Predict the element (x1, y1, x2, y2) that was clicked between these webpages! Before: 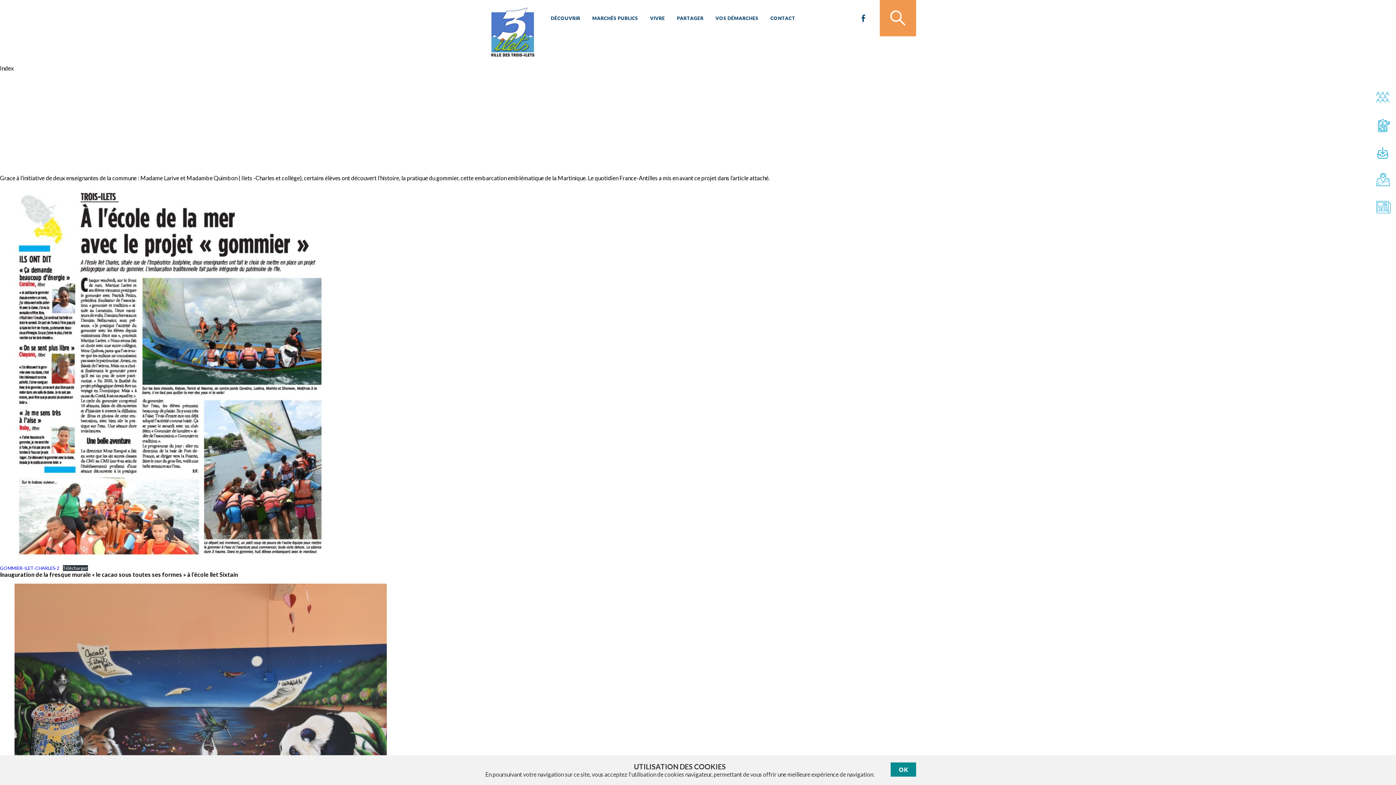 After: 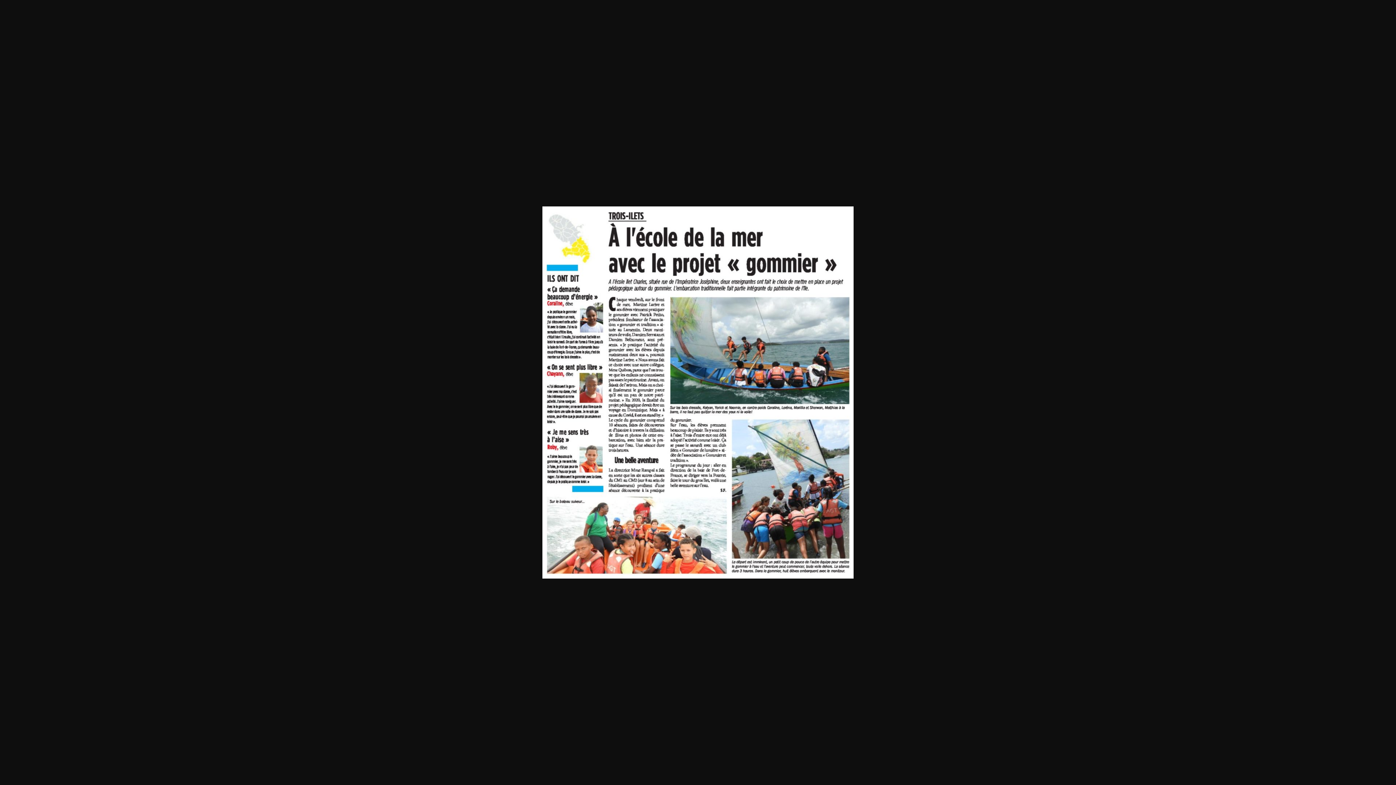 Action: bbox: (14, 187, 325, 559)